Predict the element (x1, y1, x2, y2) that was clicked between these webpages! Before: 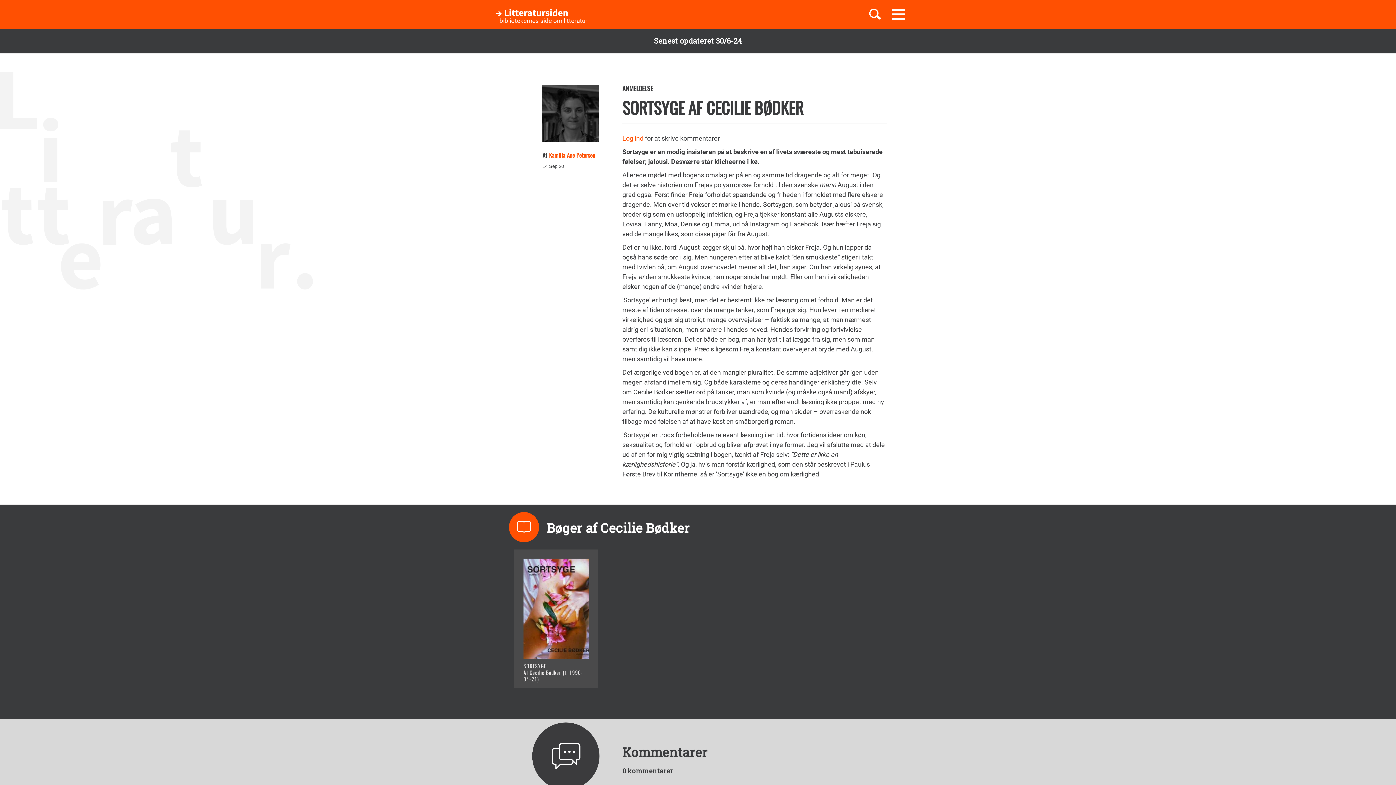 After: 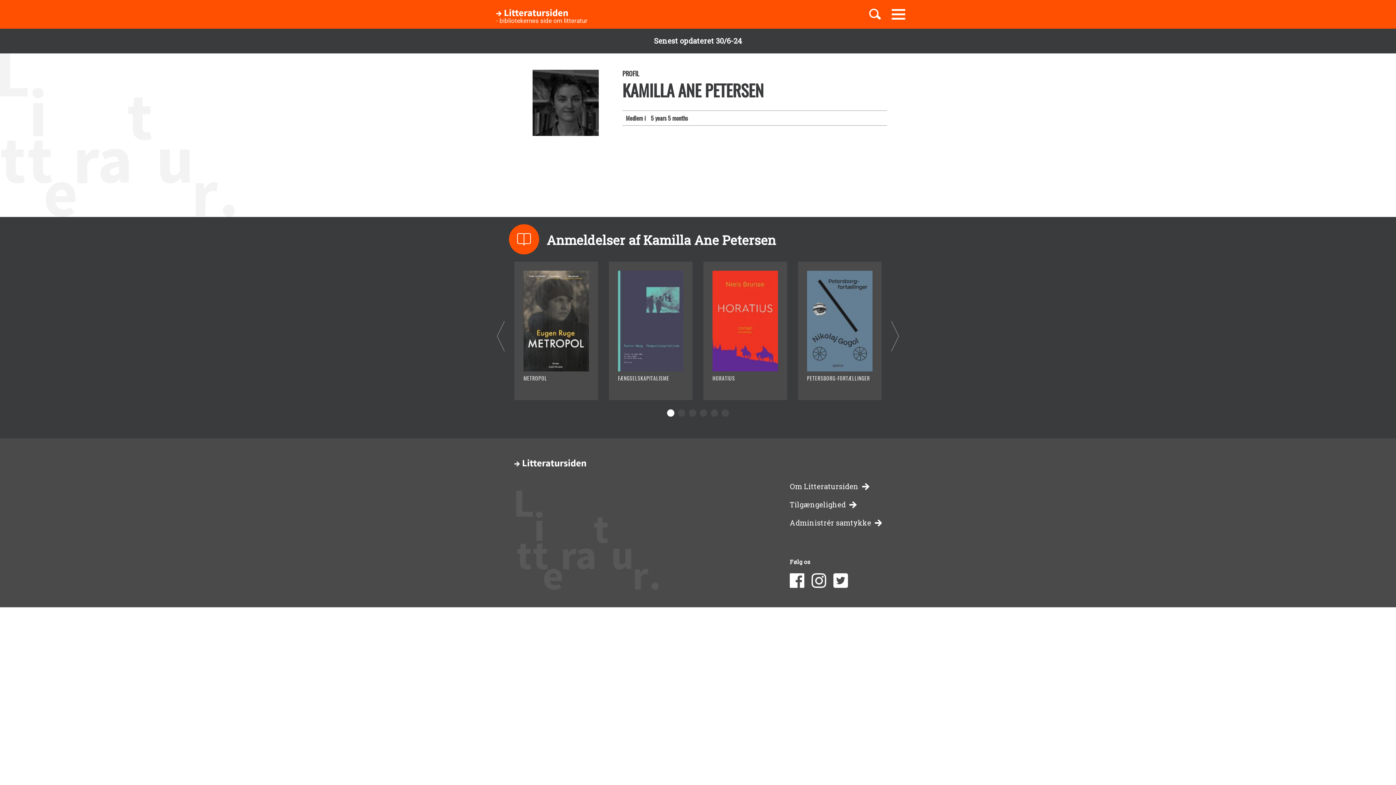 Action: bbox: (549, 150, 595, 159) label: Kamilla Ane Petersen